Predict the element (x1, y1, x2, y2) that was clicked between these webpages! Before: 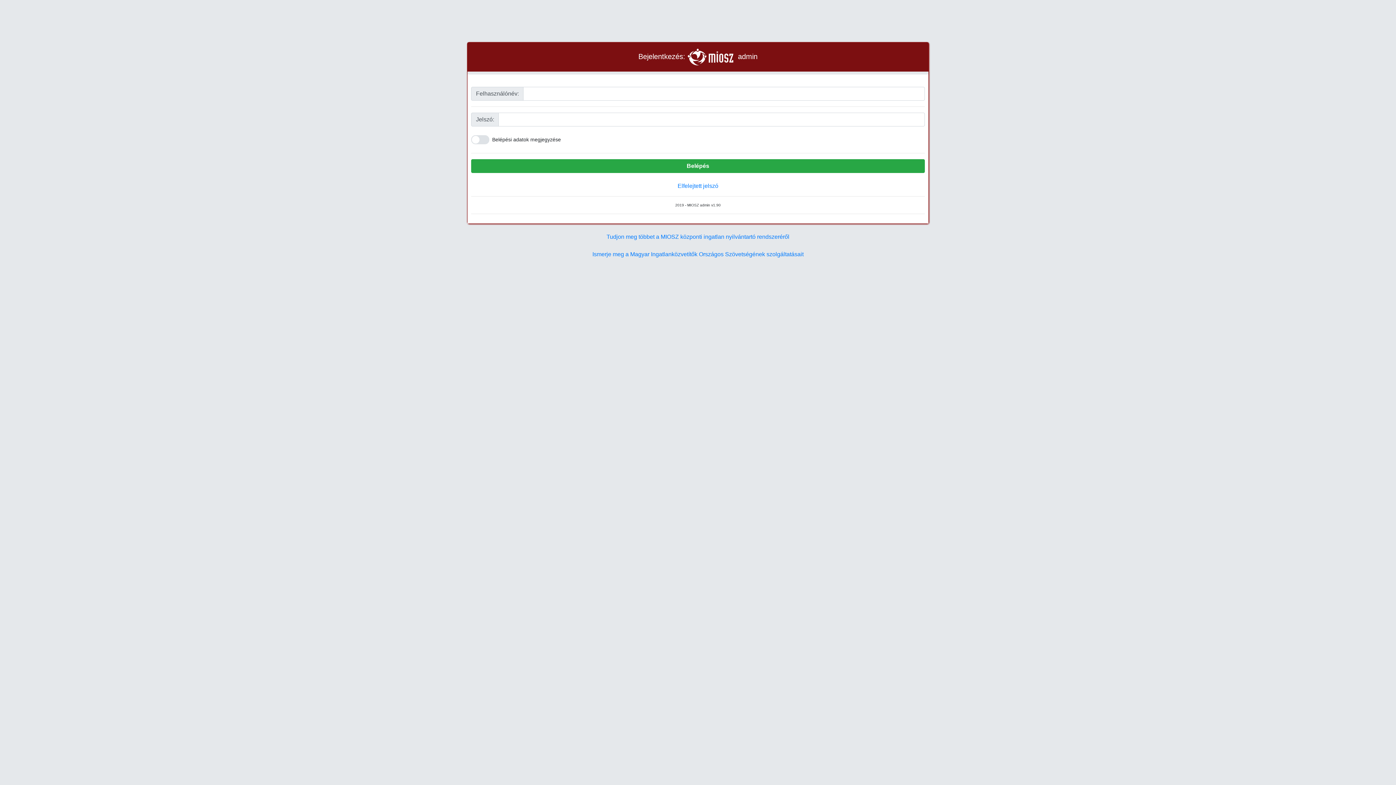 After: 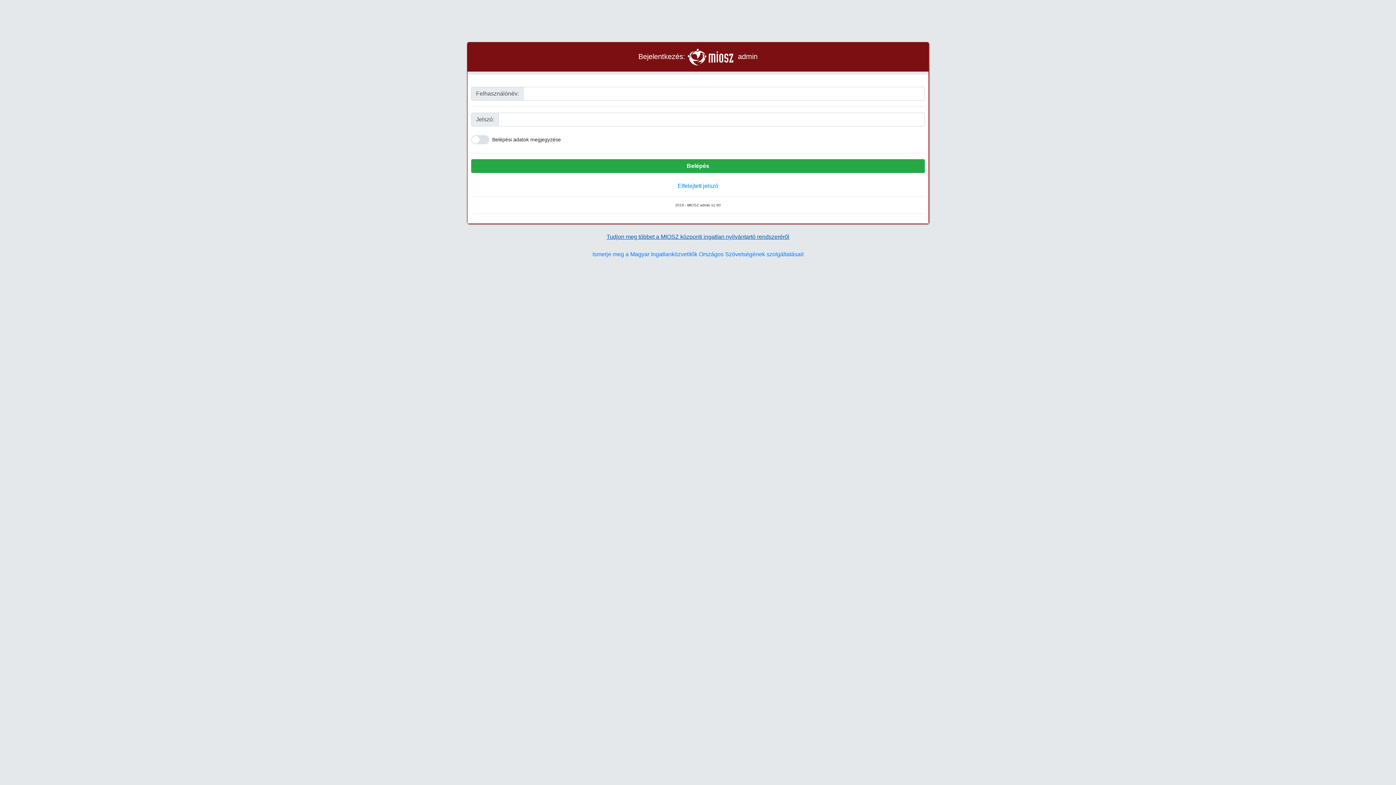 Action: bbox: (606, 233, 789, 239) label: Tudjon meg többet a MIOSZ központi ingatlan nyilvántartó rendszeréről